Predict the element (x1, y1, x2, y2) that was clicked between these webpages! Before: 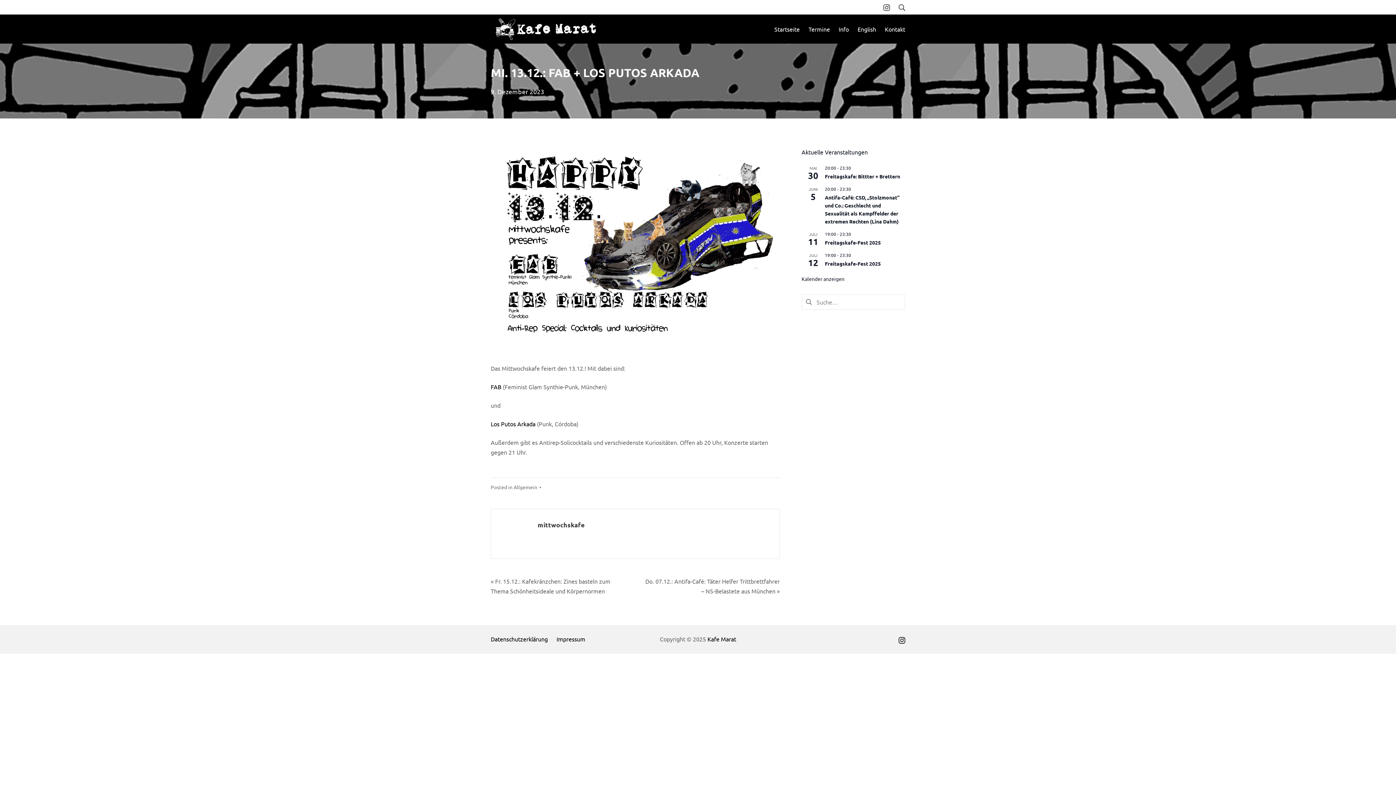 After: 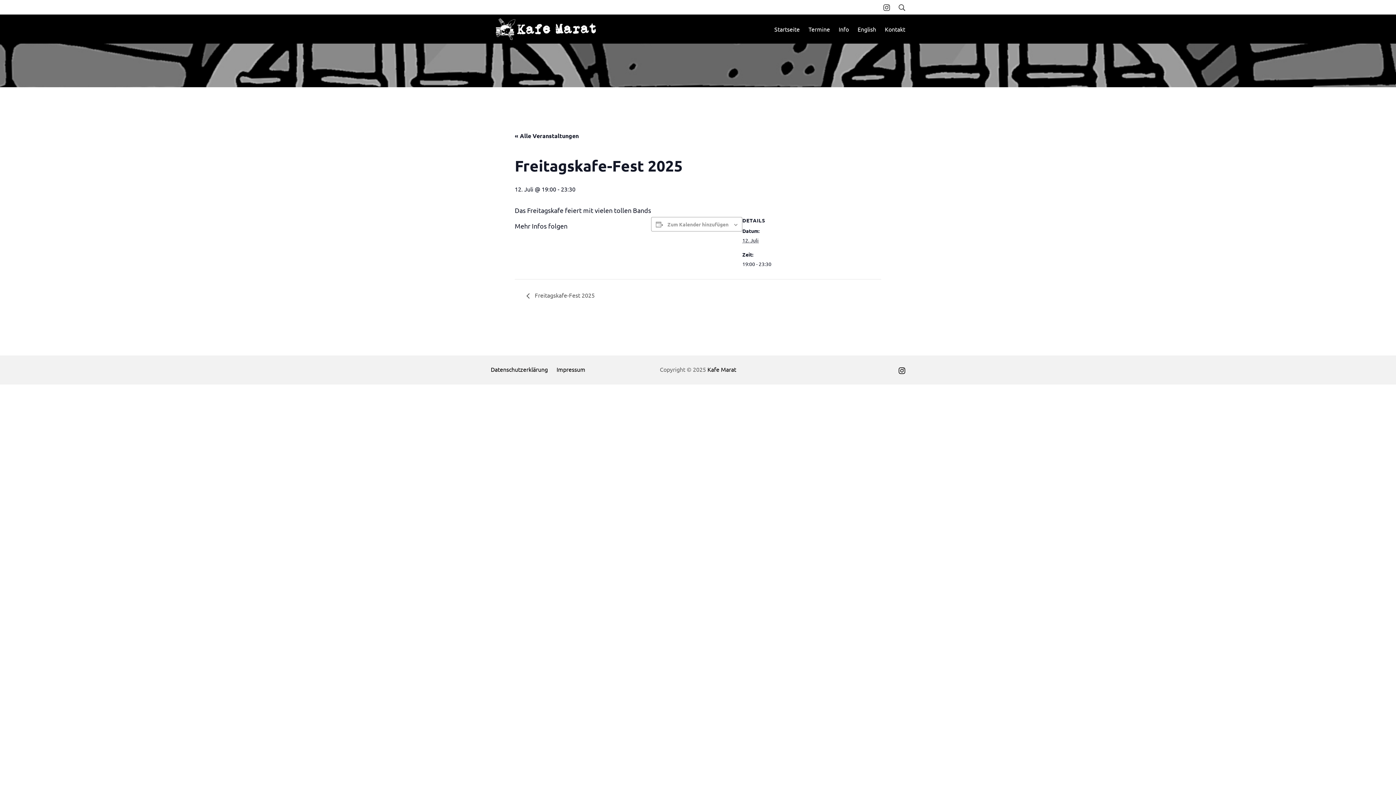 Action: bbox: (825, 260, 881, 267) label: Freitagskafe-Fest 2025